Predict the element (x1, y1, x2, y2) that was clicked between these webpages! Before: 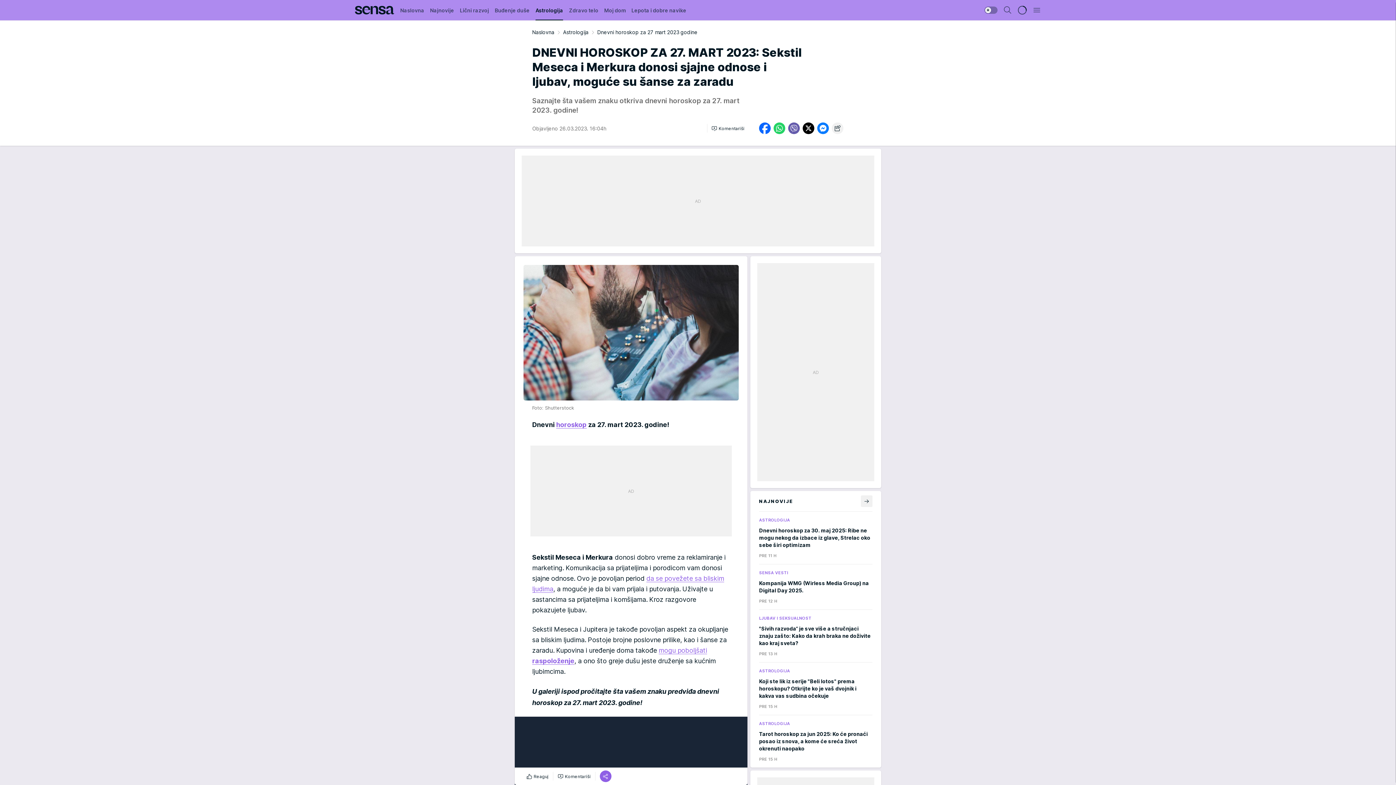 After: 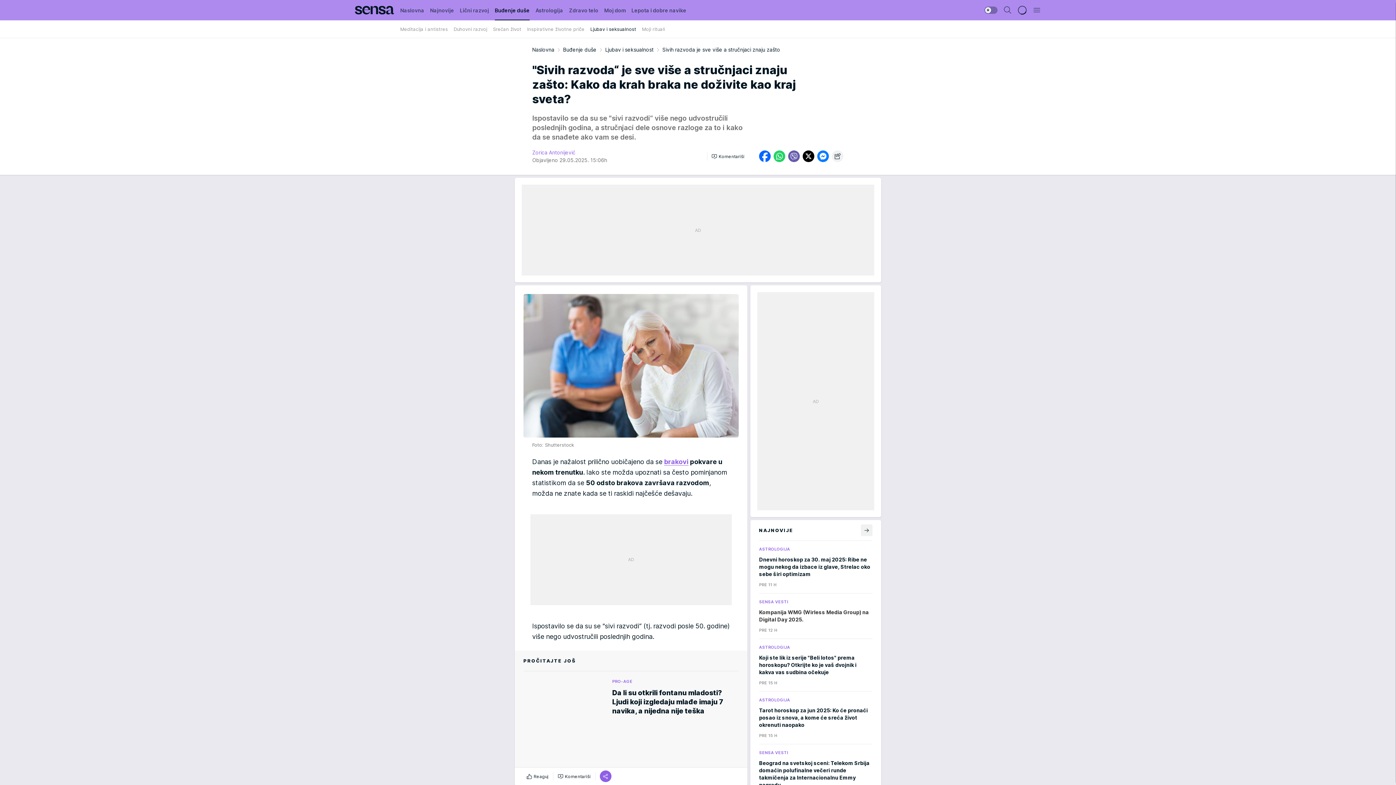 Action: label: LJUBAV I SEKSUALNOST
"Sivih razvoda“ je sve više a stručnjaci znaju zašto: Kako da krah braka ne doživite kao kraj sveta?
PRE 13 H bbox: (759, 616, 872, 656)